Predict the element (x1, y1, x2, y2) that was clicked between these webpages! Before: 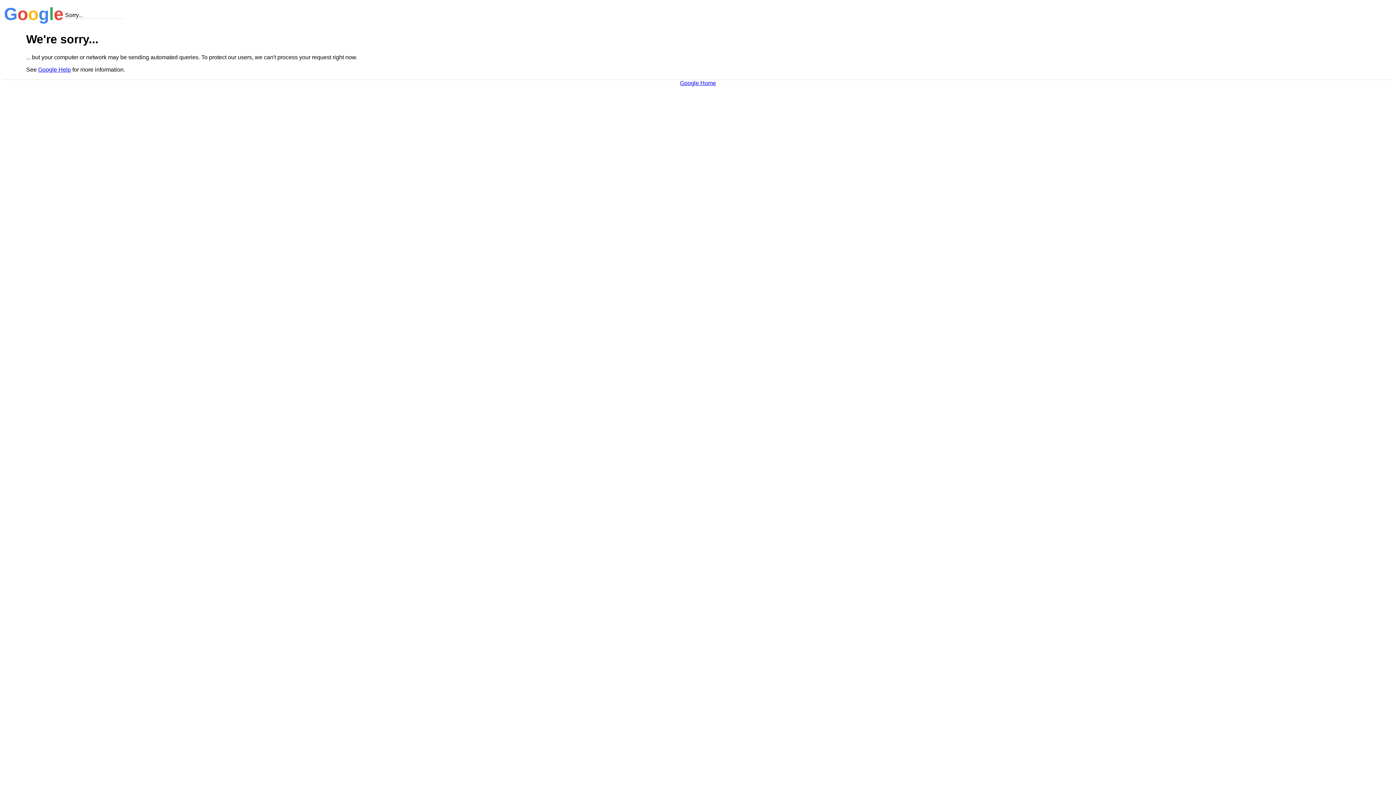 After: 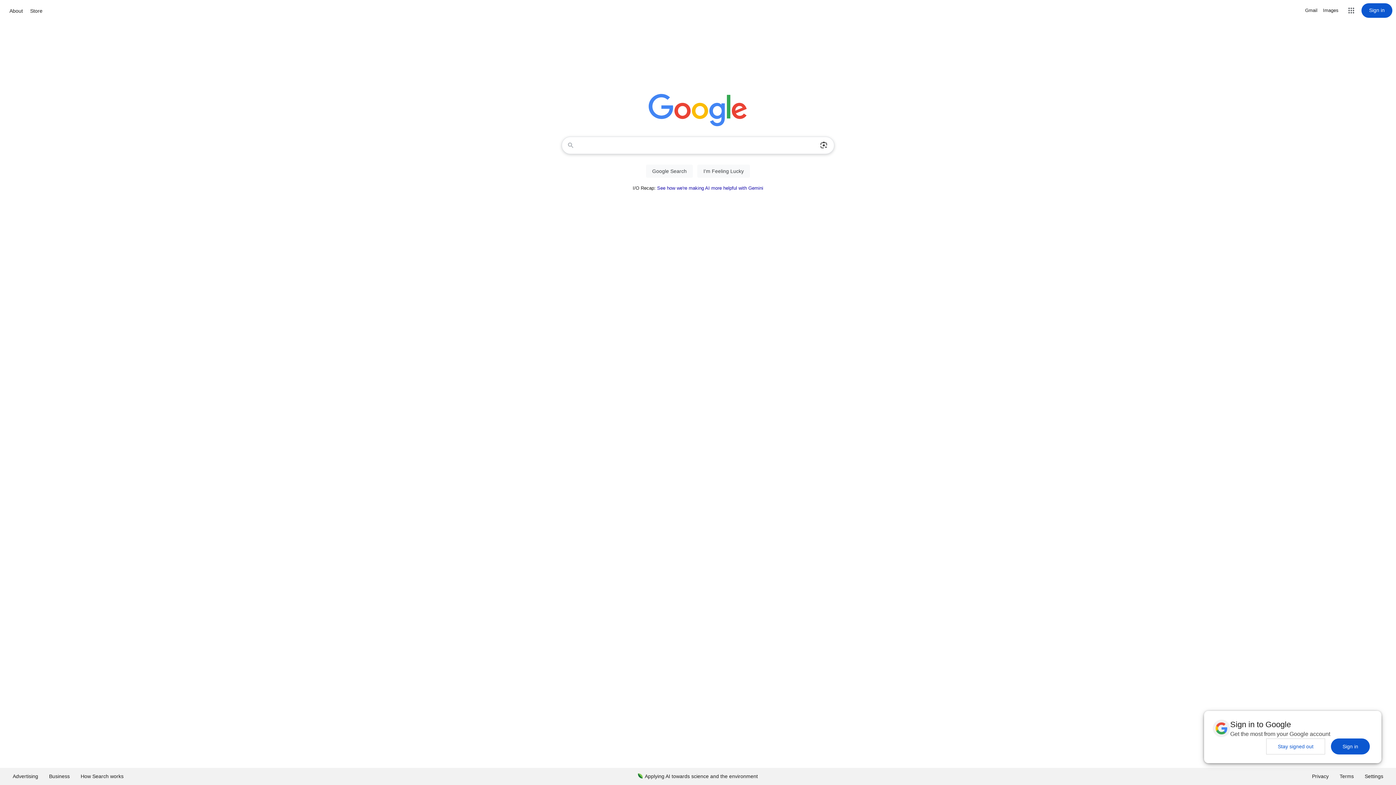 Action: bbox: (680, 79, 716, 86) label: Google Home